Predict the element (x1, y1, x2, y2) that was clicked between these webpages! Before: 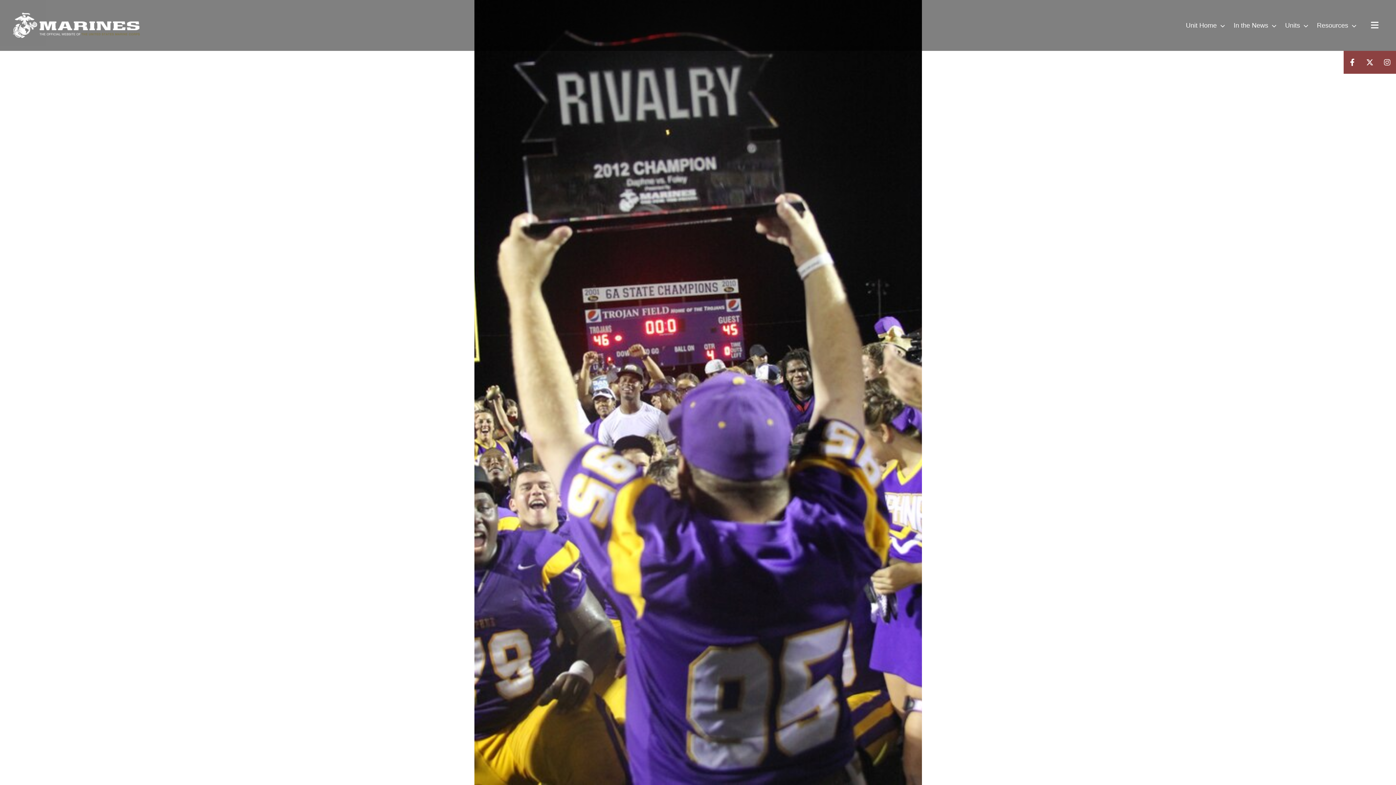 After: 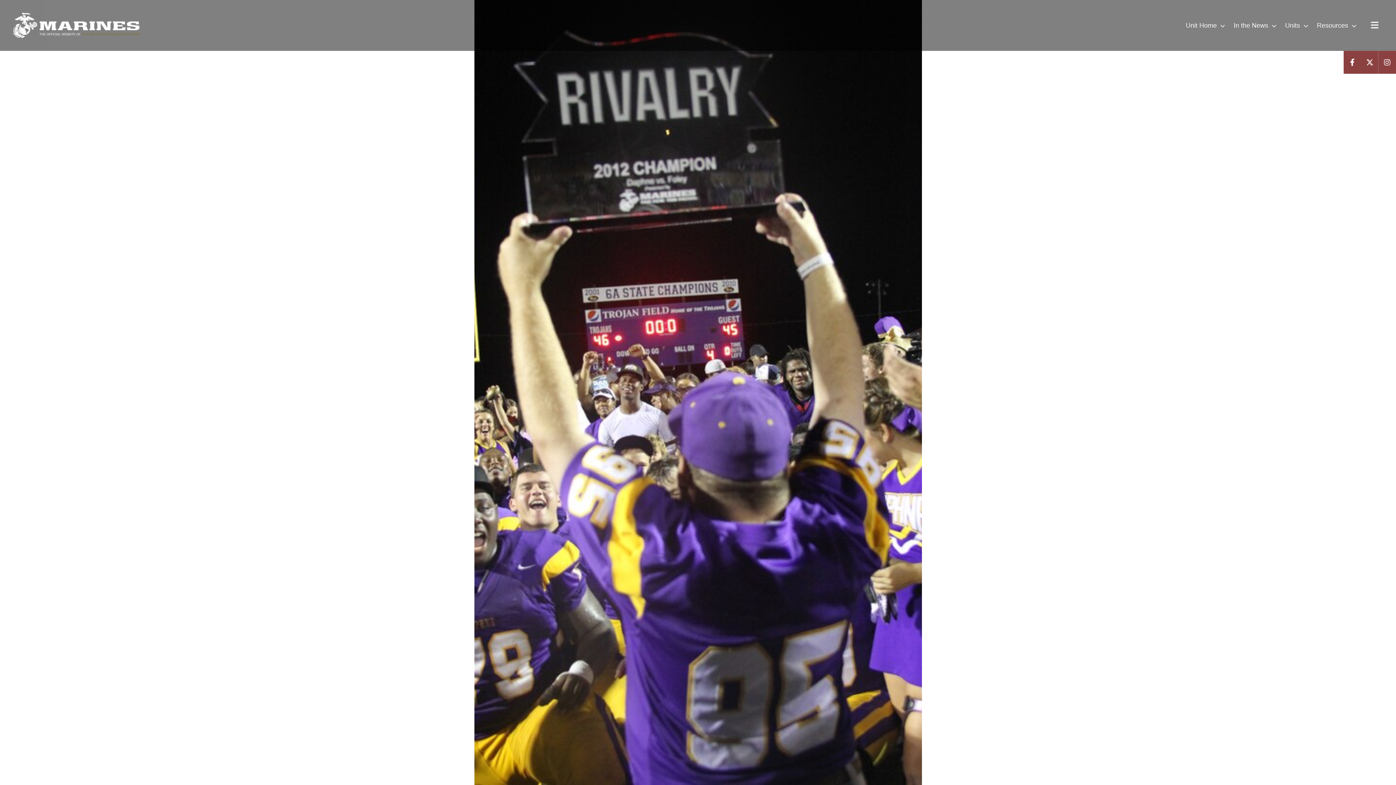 Action: bbox: (1378, 50, 1396, 73)